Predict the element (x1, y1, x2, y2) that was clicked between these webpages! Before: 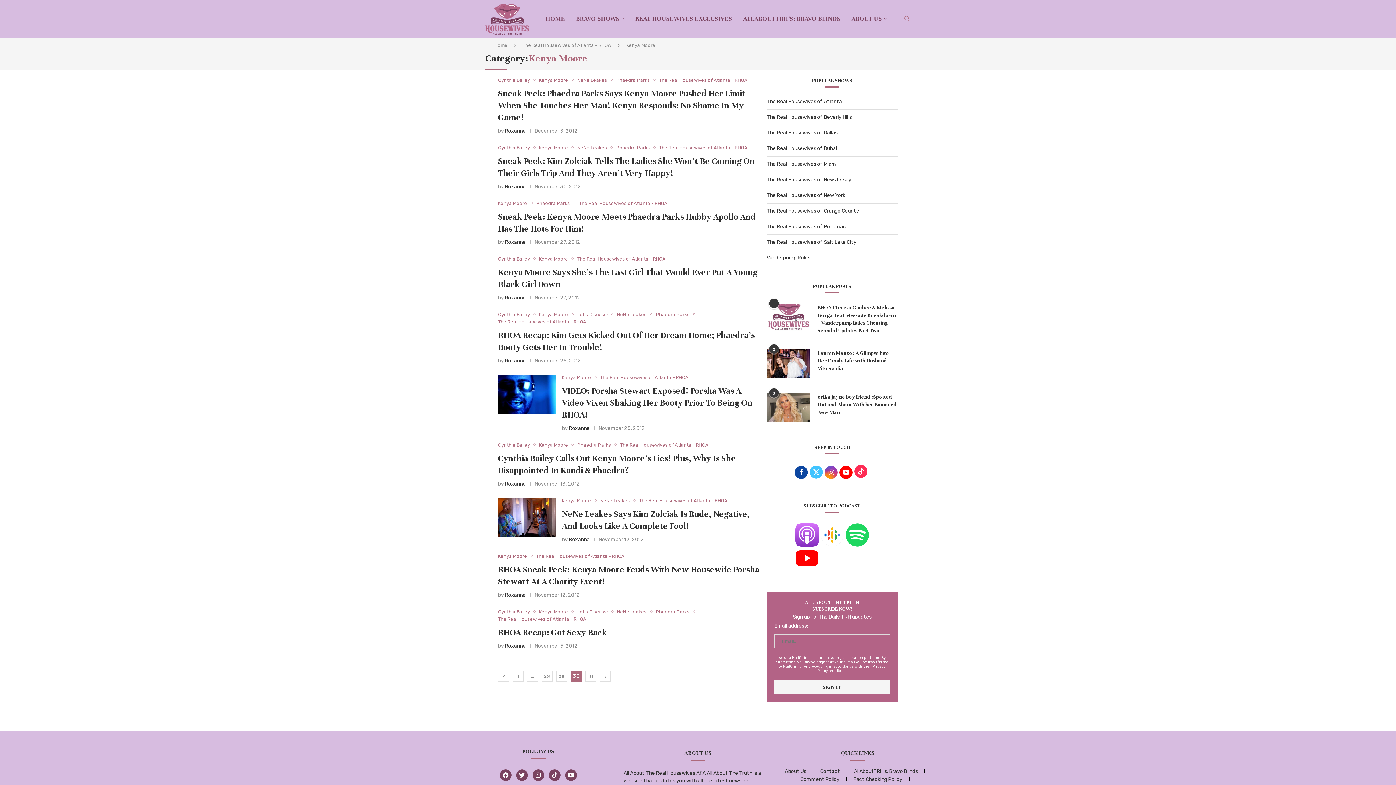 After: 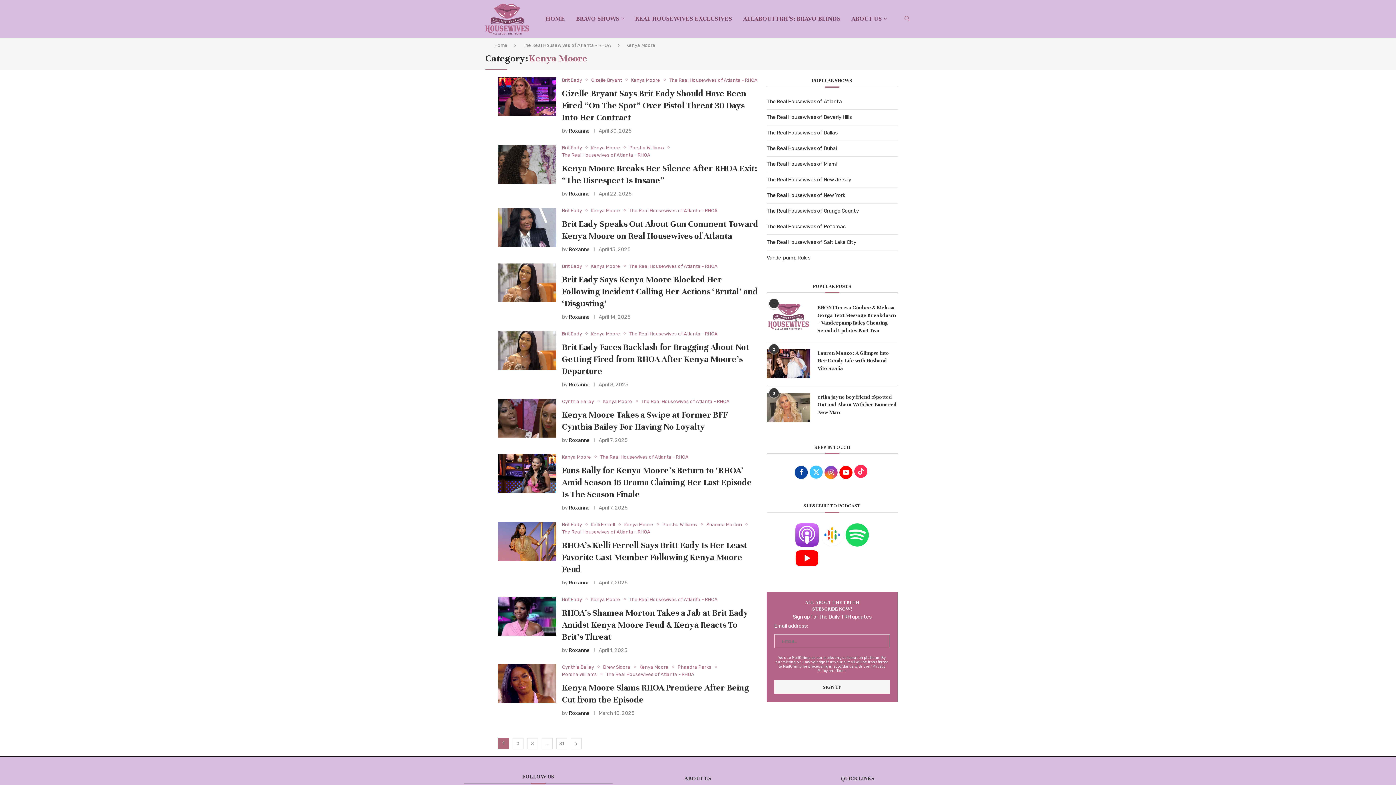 Action: label: 1 bbox: (512, 671, 523, 682)